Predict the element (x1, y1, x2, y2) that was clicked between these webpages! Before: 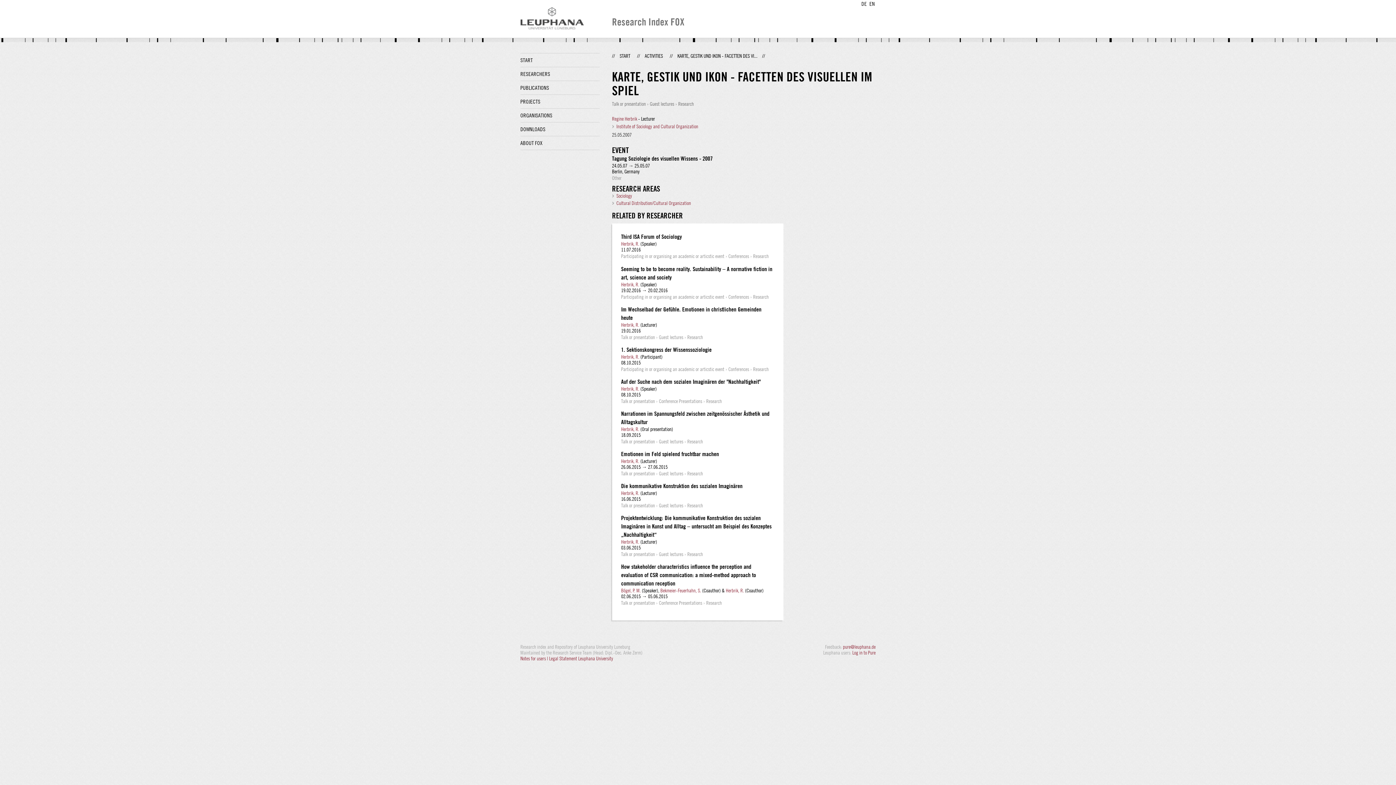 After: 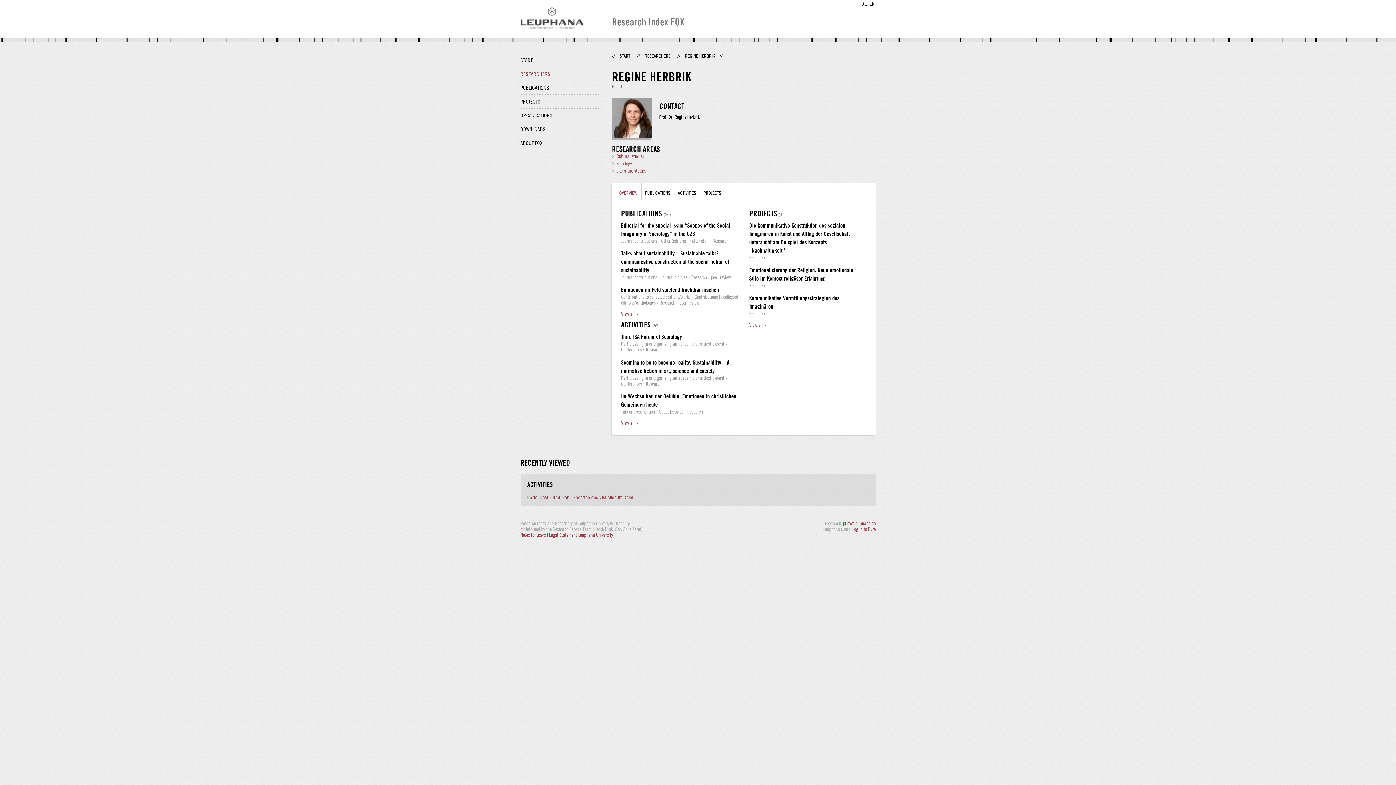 Action: label: Herbrik, R. bbox: (621, 281, 639, 287)